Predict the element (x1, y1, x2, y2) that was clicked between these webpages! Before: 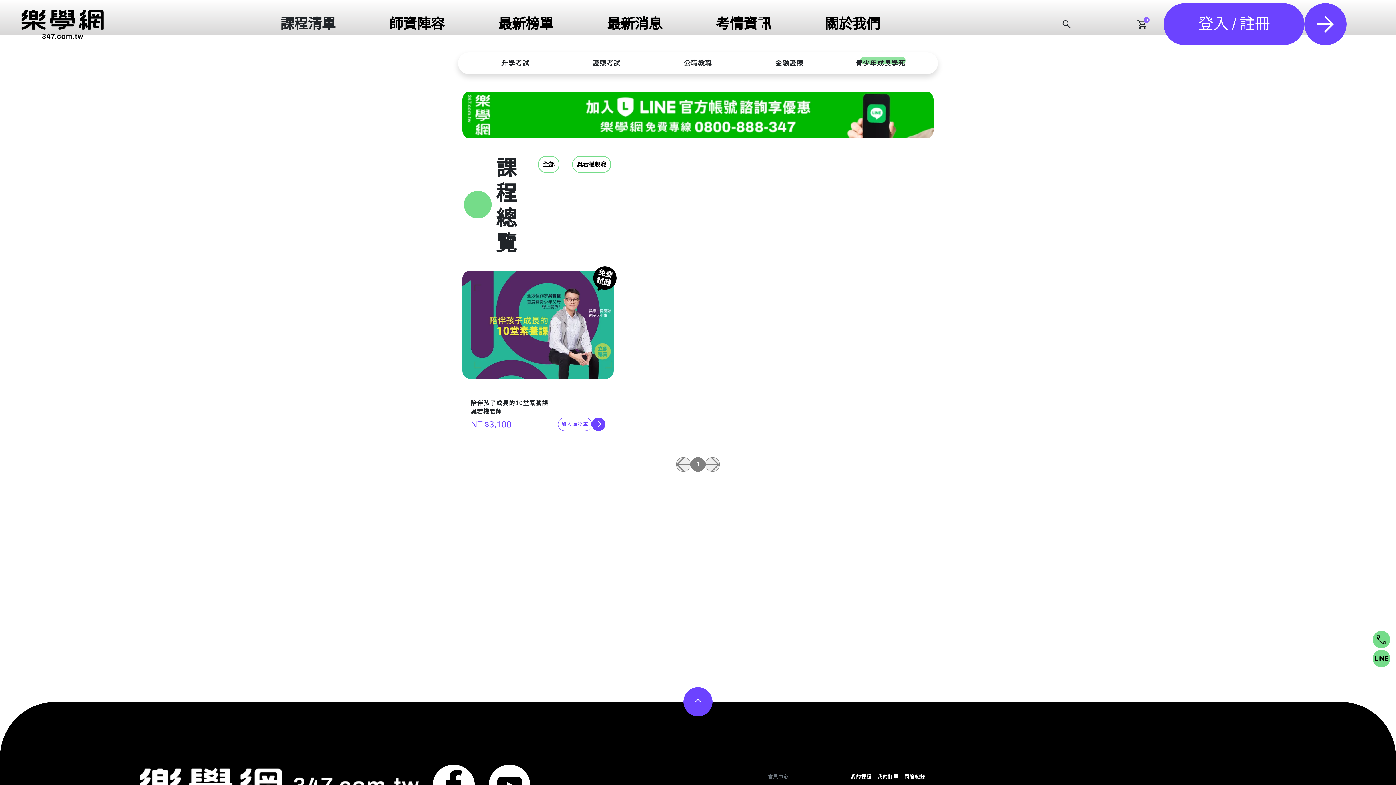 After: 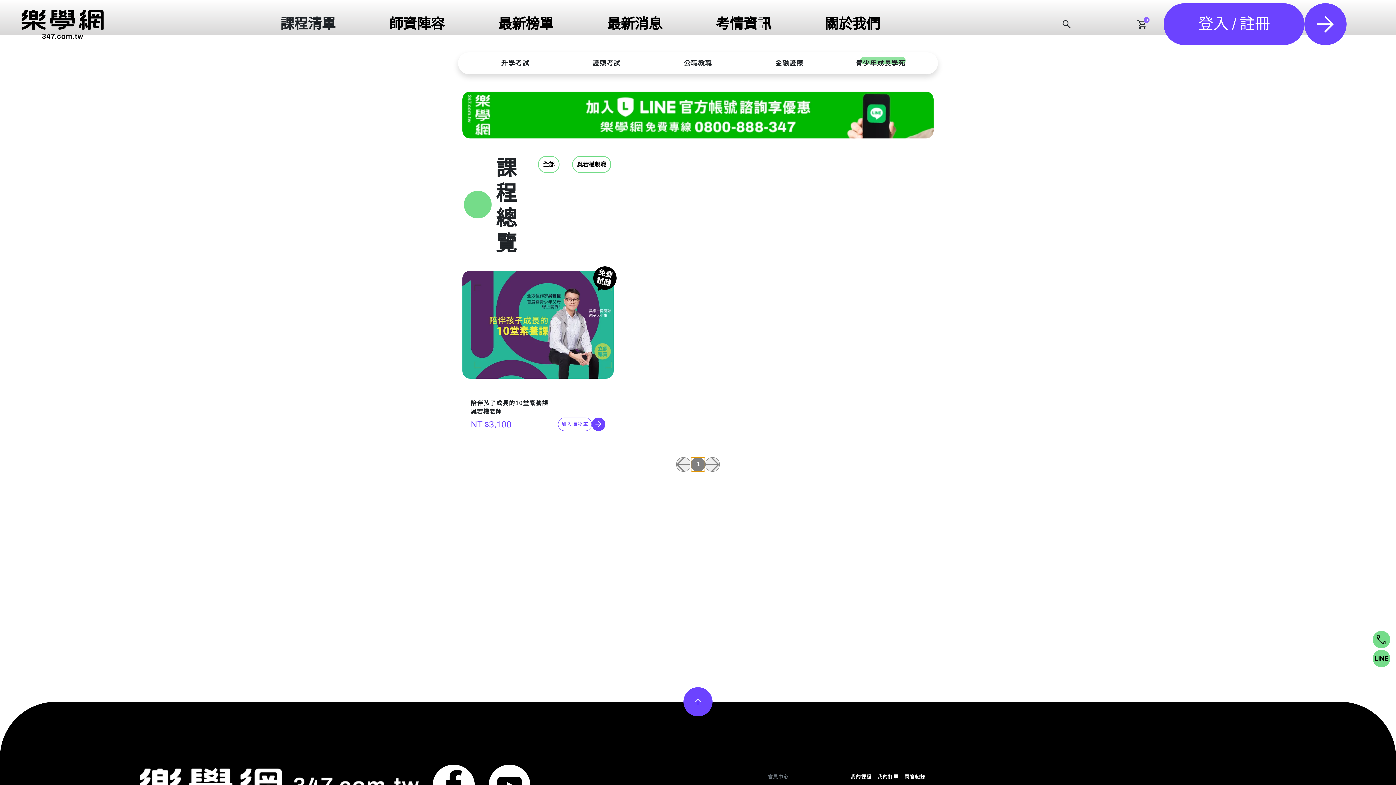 Action: bbox: (690, 457, 705, 472) label: 1